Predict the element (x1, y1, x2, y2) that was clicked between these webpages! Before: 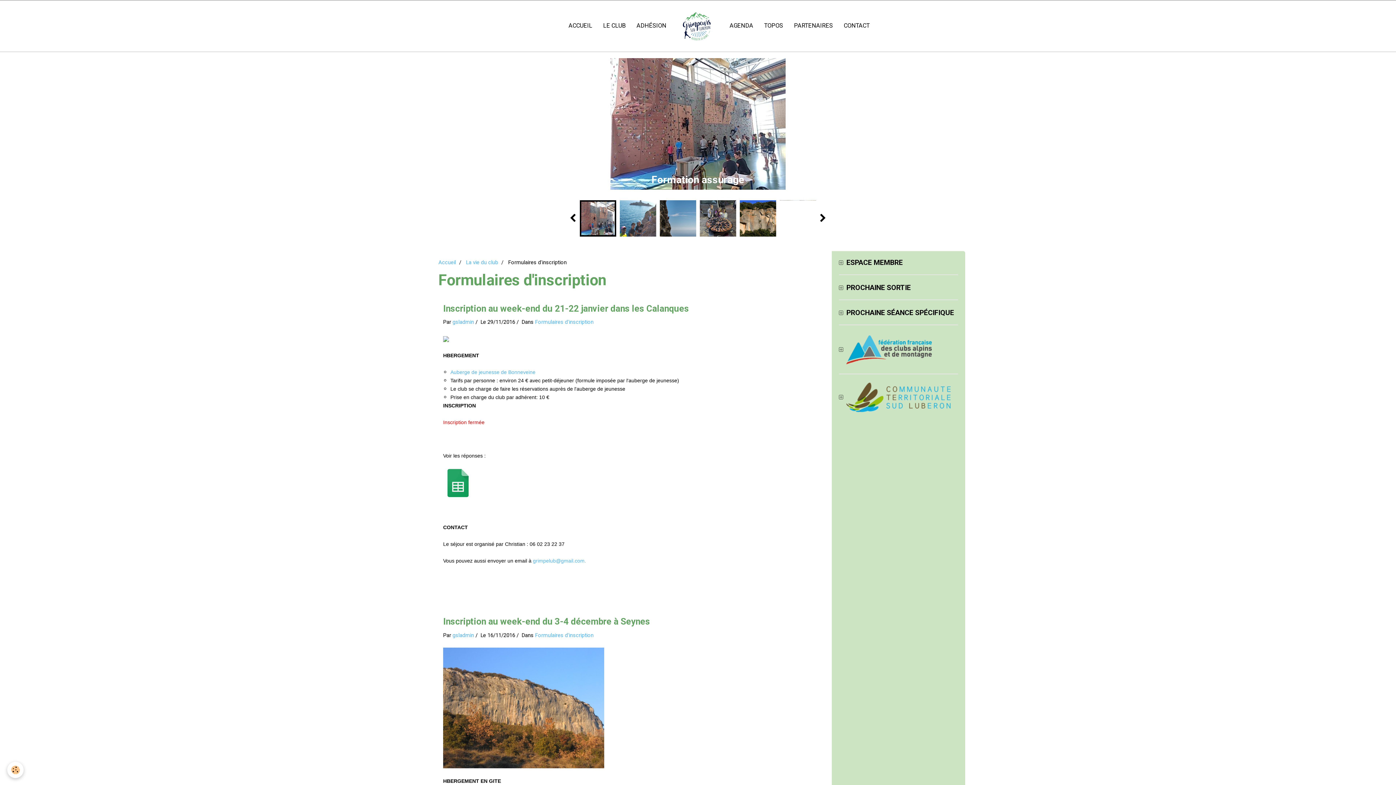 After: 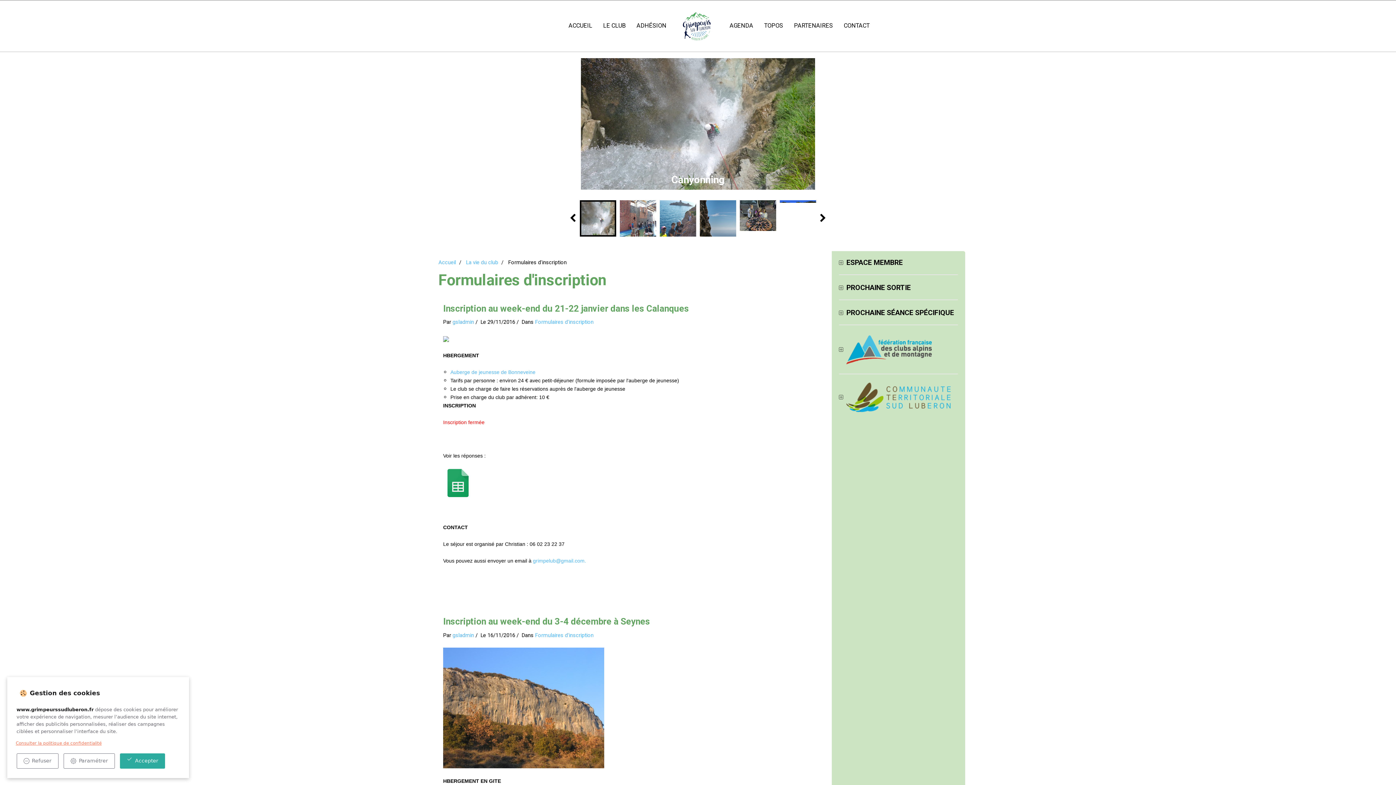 Action: label: Cookie bbox: (7, 762, 23, 778)